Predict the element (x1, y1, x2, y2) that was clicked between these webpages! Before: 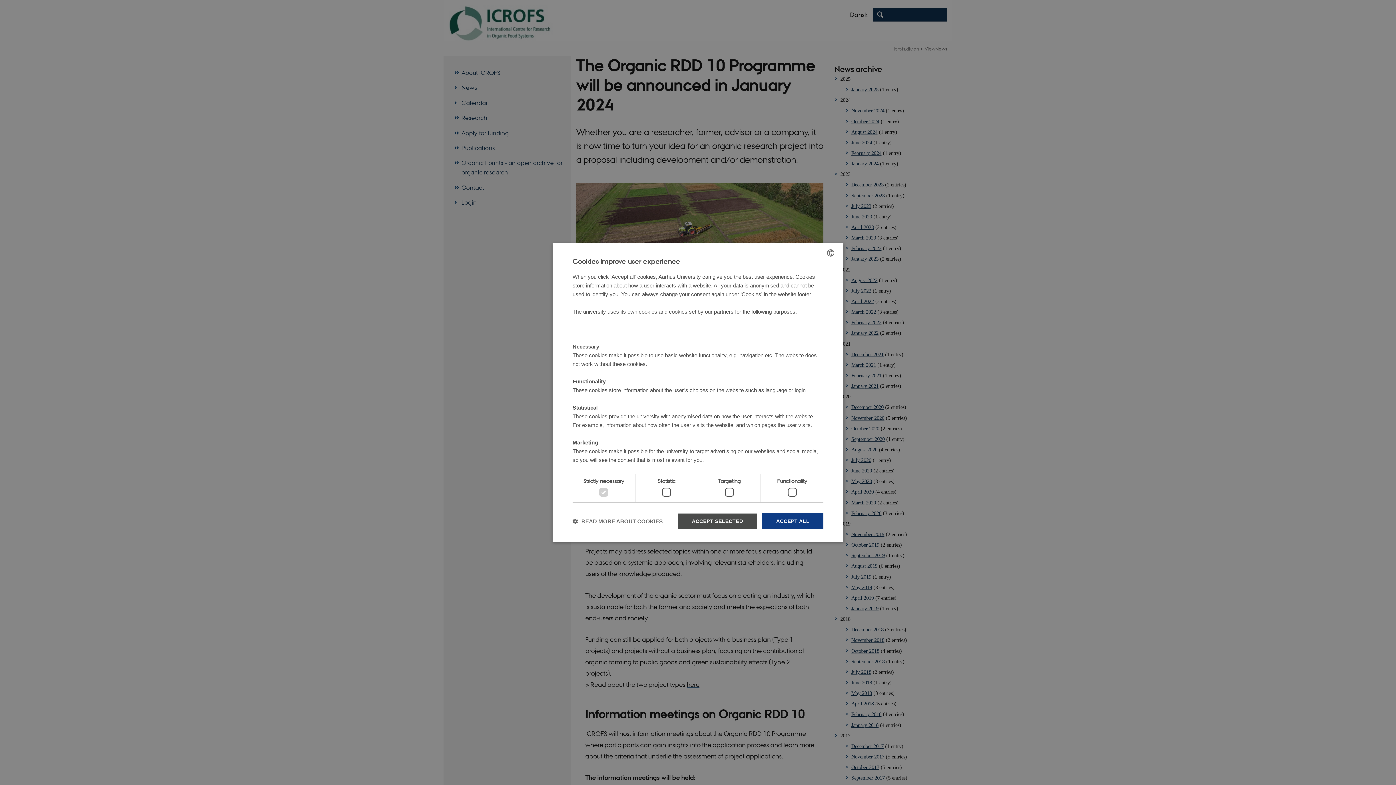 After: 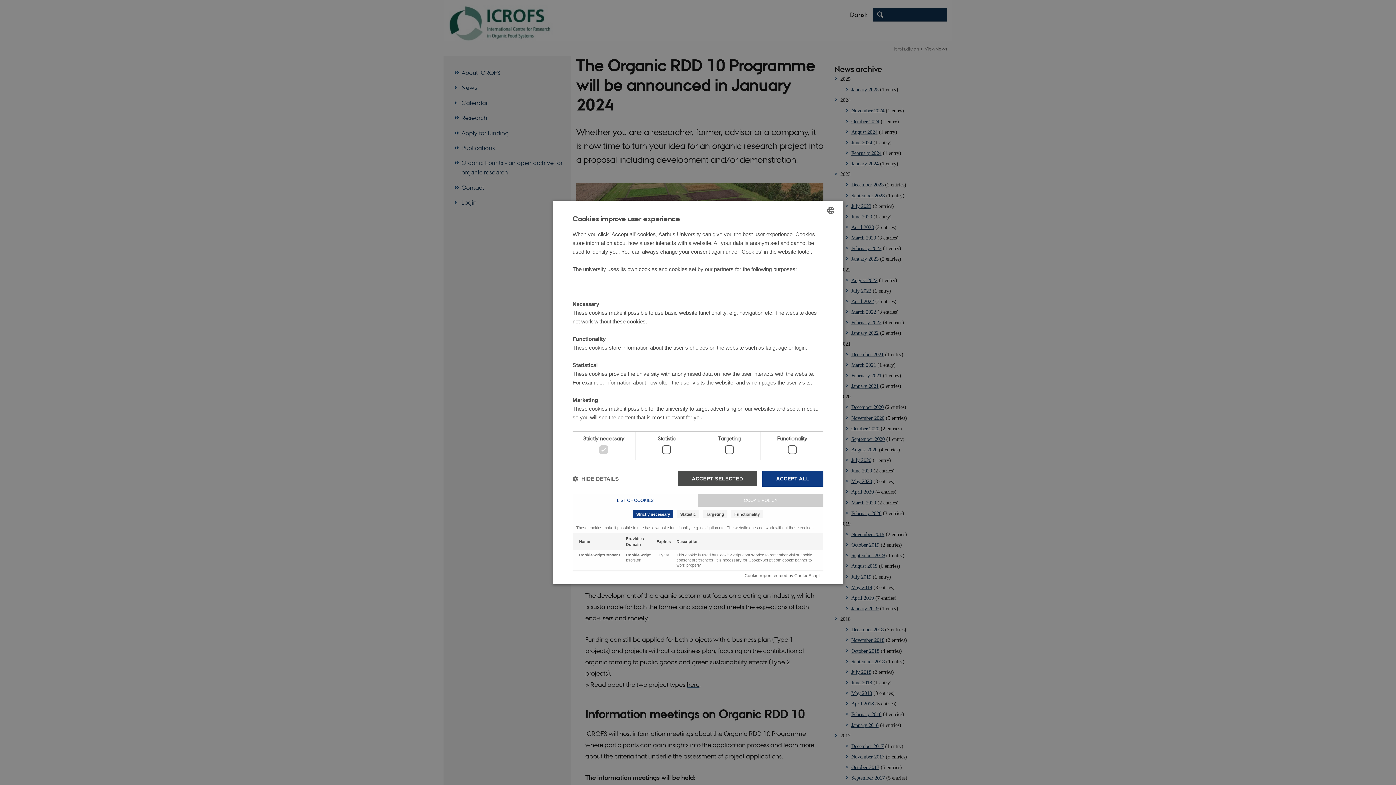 Action: bbox: (572, 518, 662, 524) label:  READ MORE ABOUT COOKIES